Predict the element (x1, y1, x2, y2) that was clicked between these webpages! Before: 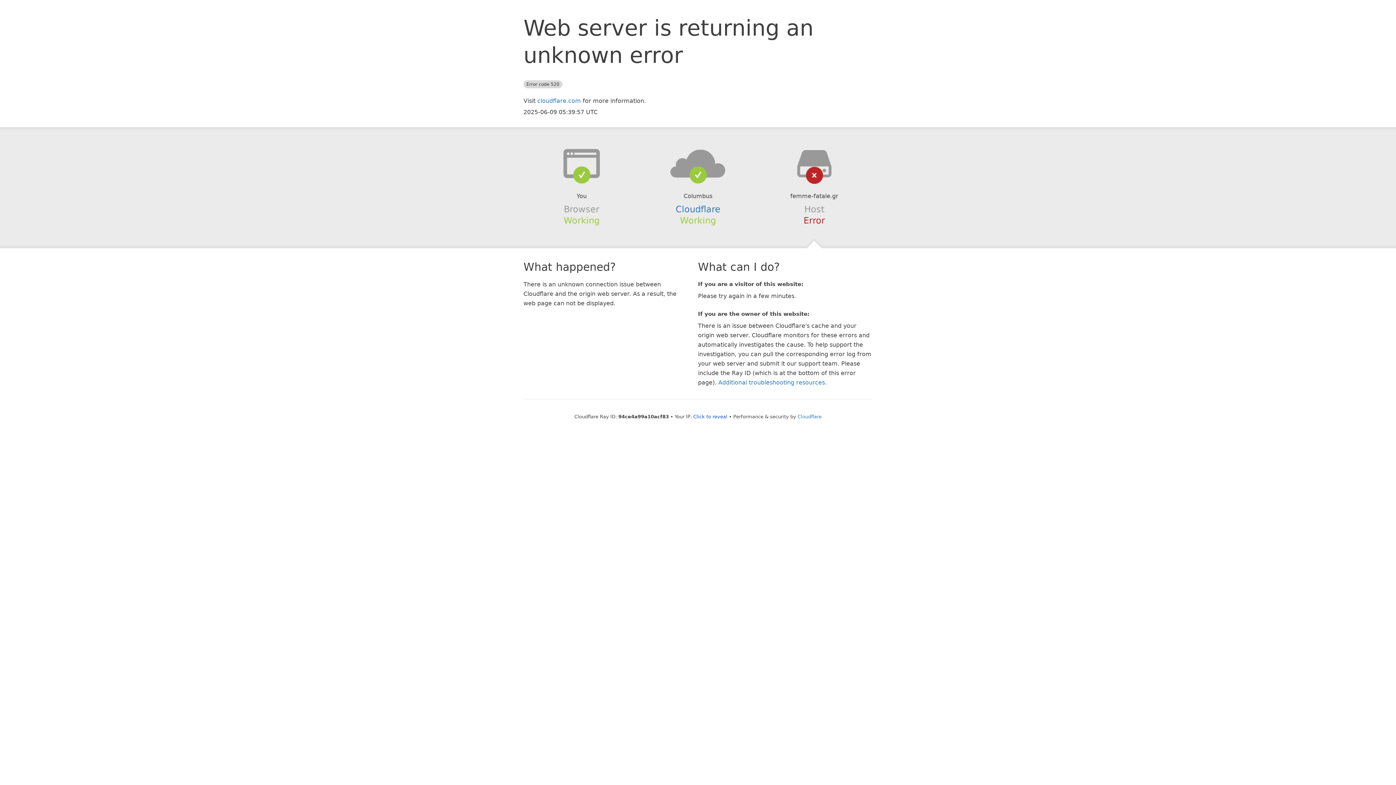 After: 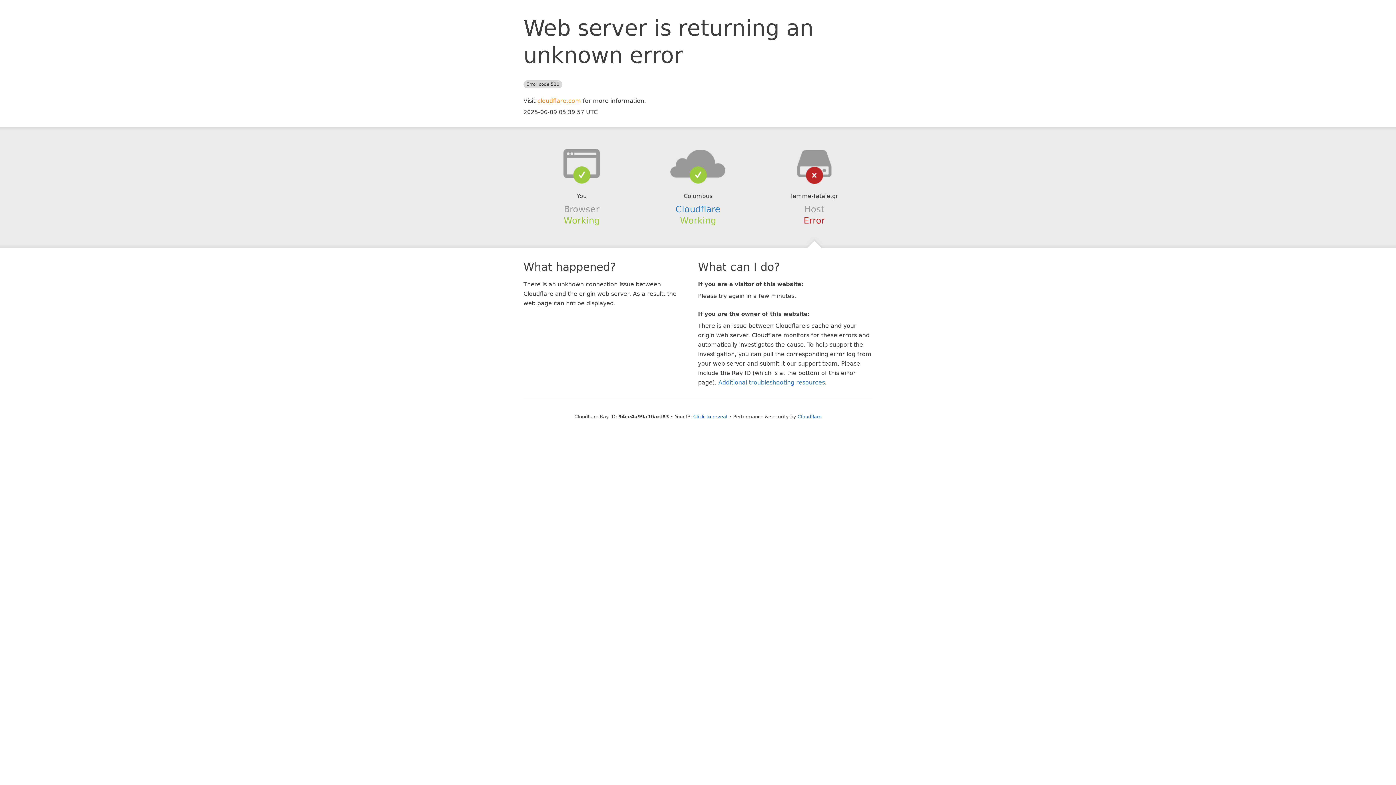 Action: bbox: (537, 97, 581, 104) label: cloudflare.com